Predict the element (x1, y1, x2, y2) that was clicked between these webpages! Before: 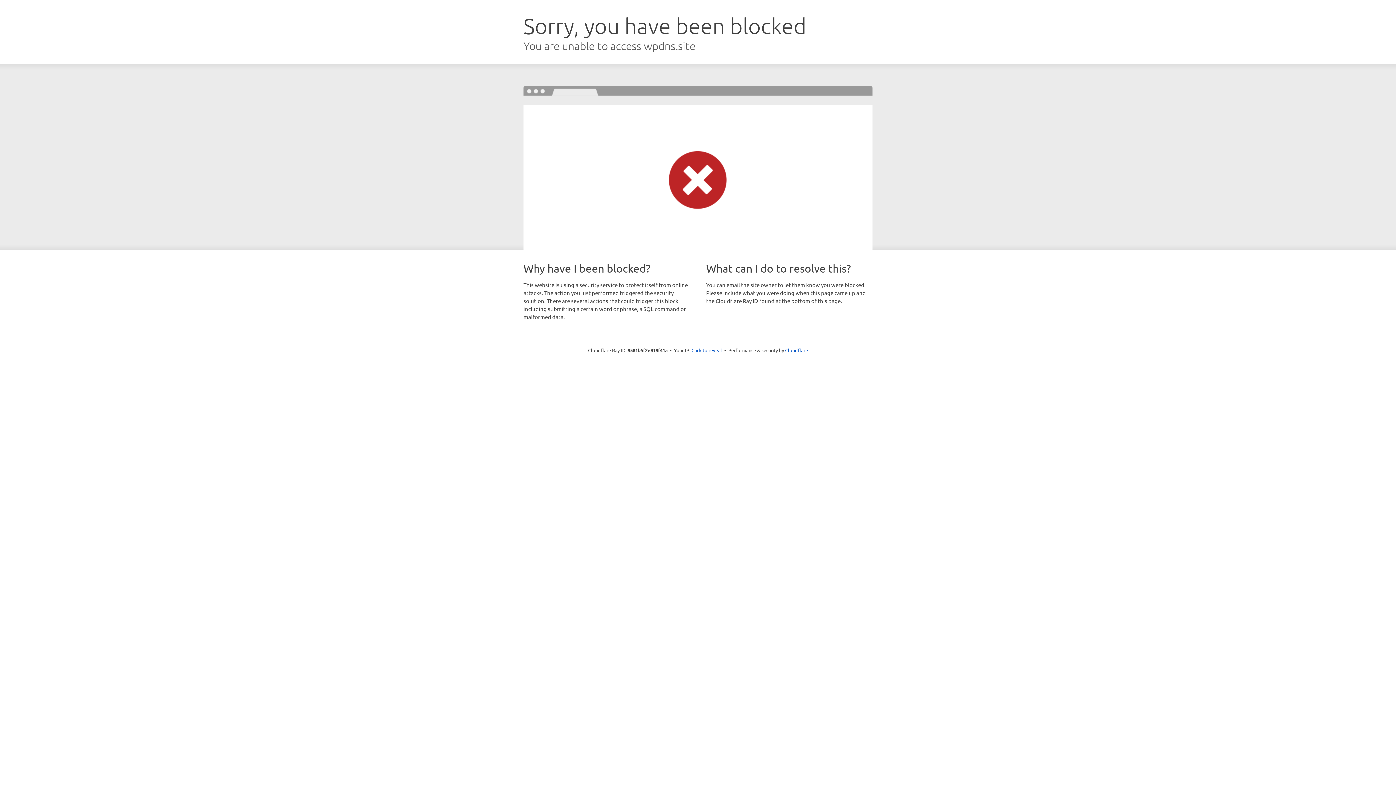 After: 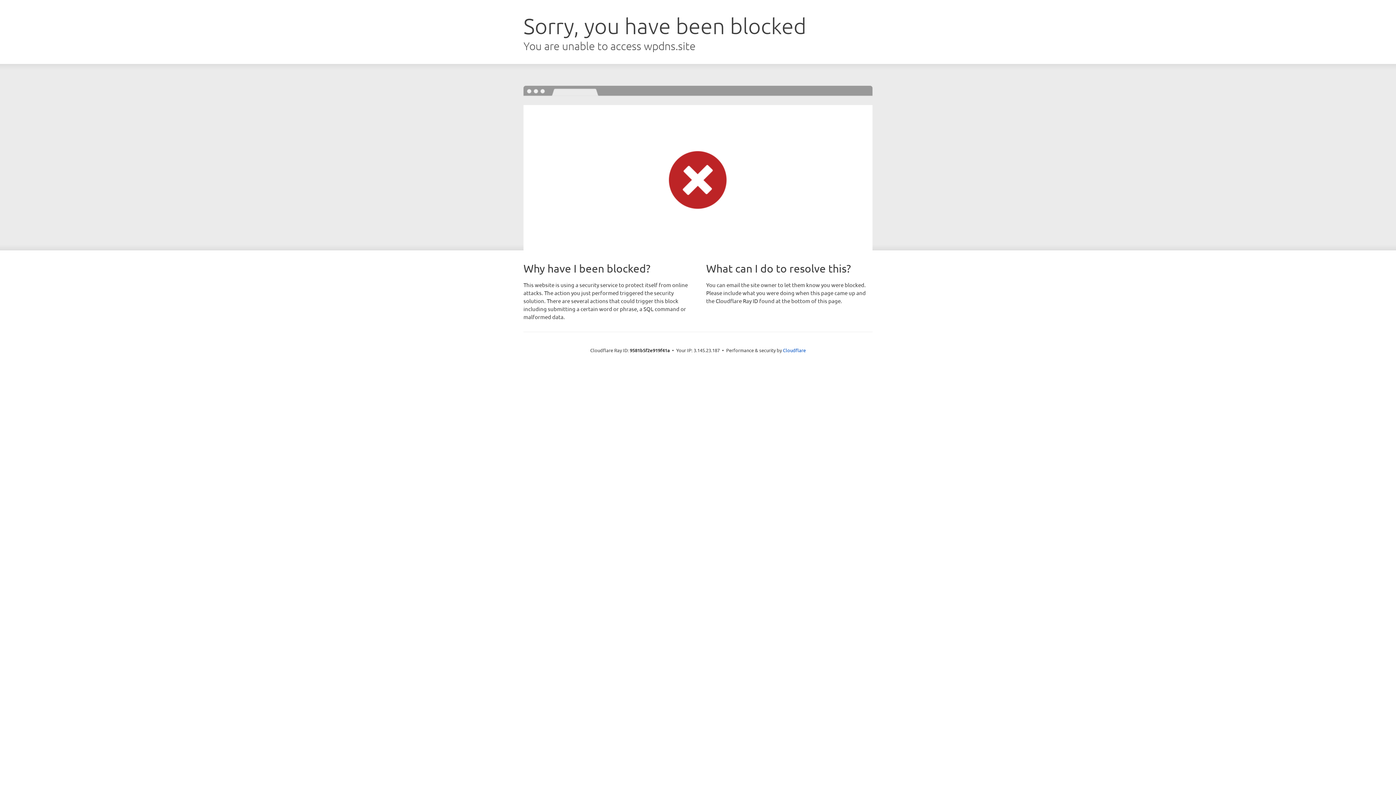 Action: bbox: (691, 346, 722, 353) label: Click to reveal